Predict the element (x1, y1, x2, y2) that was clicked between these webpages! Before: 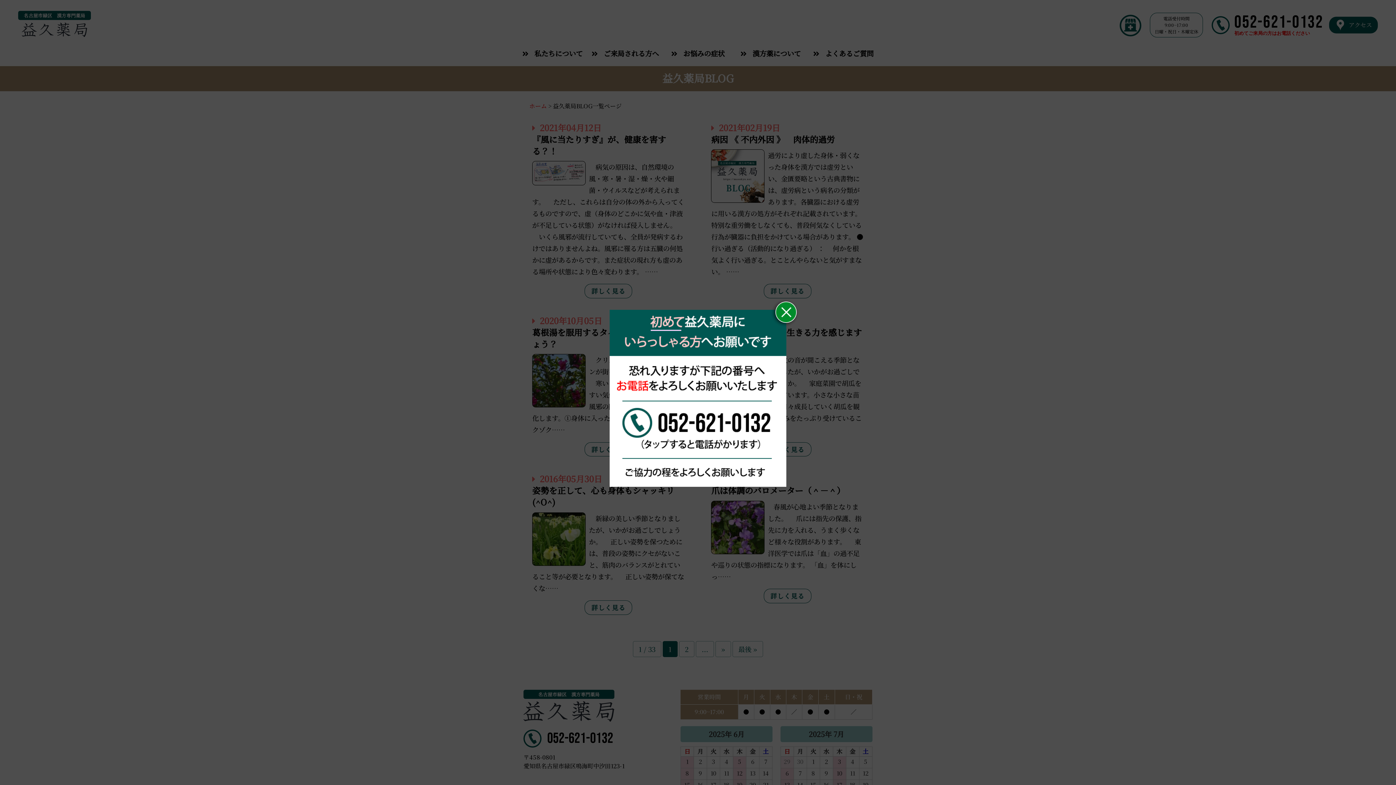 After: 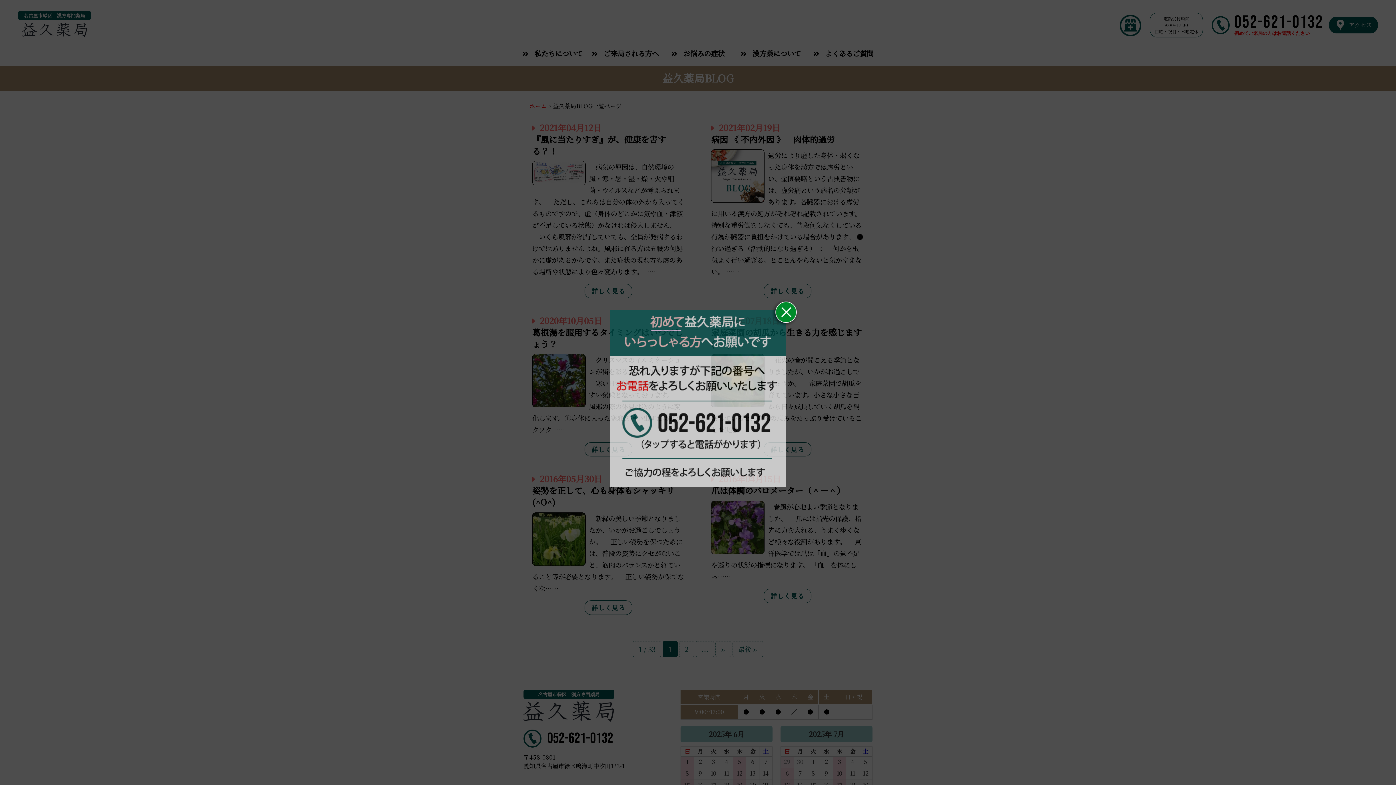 Action: bbox: (609, 310, 786, 487)